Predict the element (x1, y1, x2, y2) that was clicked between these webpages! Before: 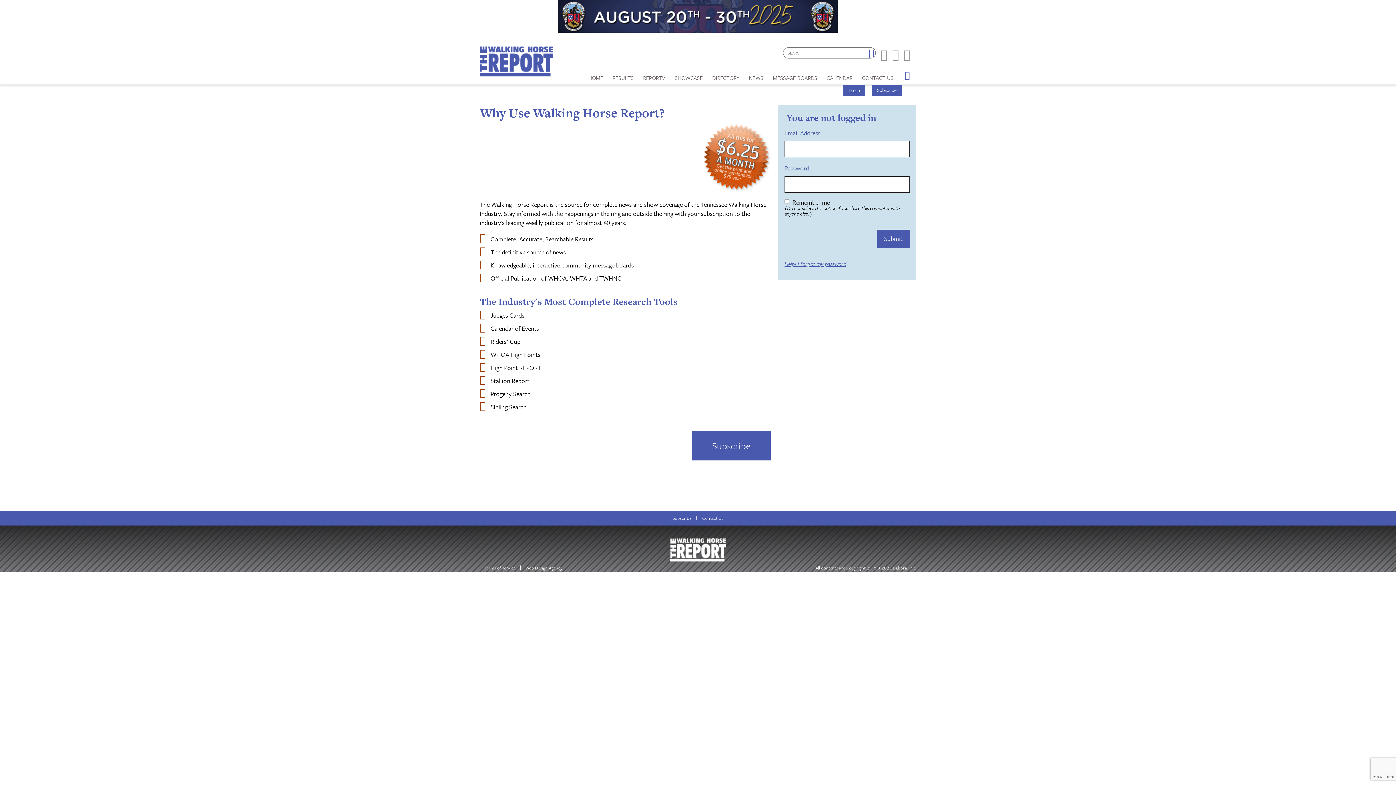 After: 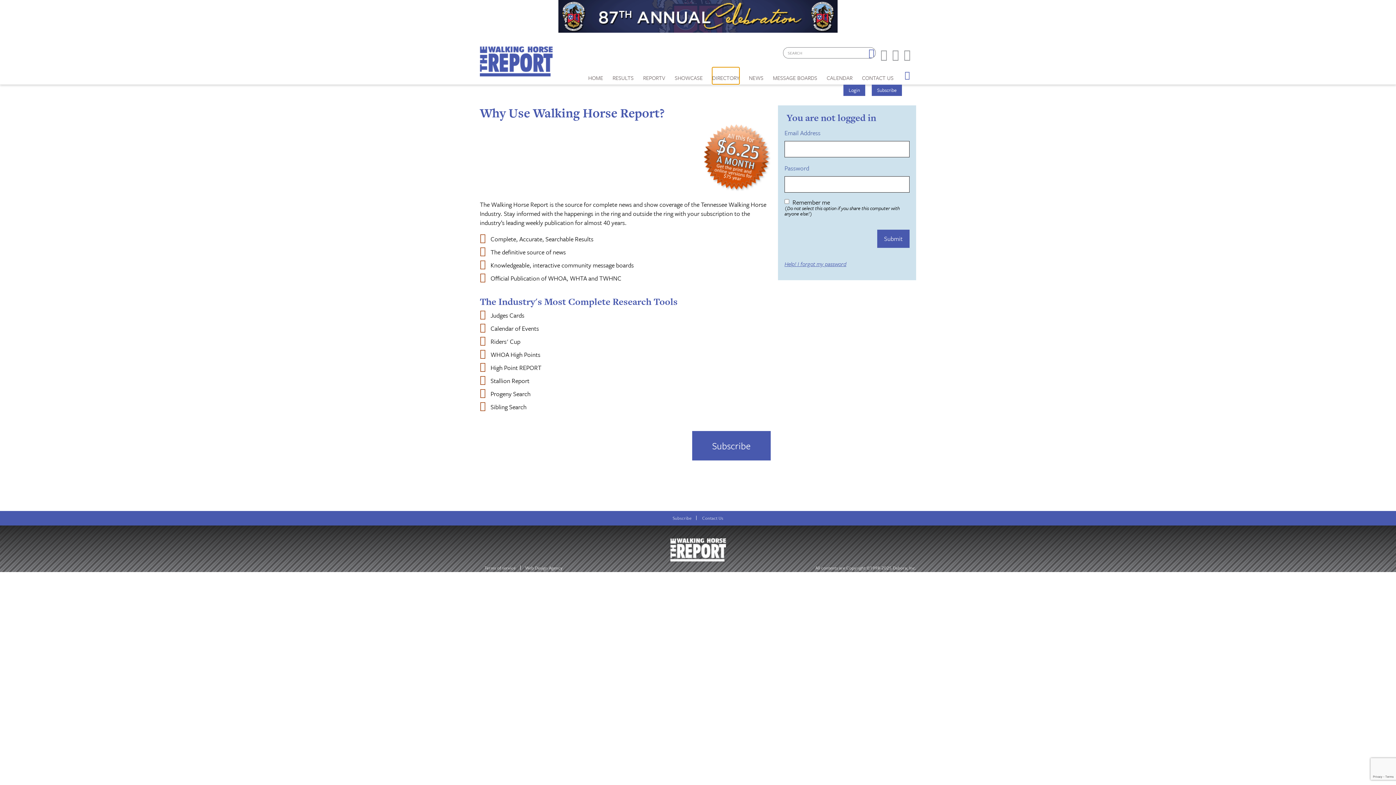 Action: bbox: (712, 67, 739, 84) label: DIRECTORY